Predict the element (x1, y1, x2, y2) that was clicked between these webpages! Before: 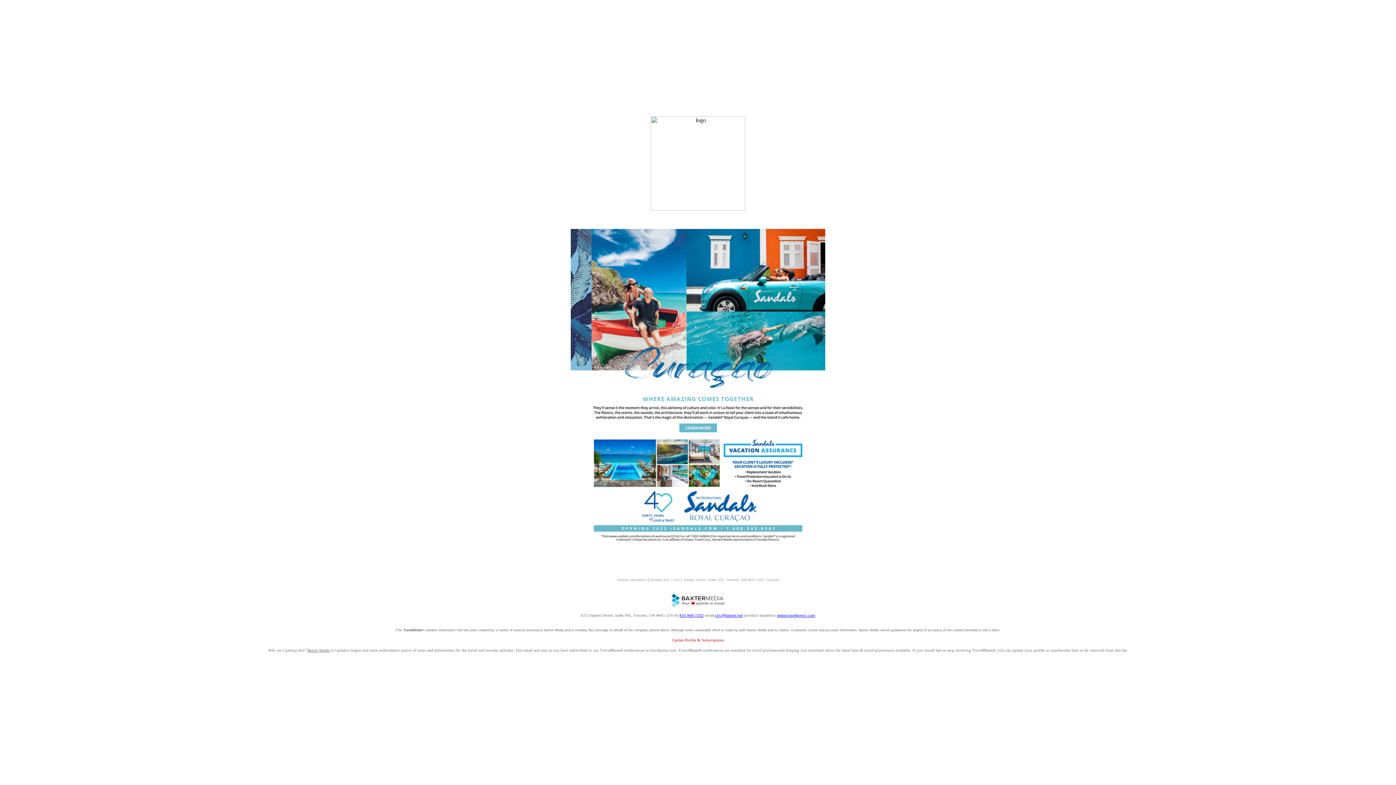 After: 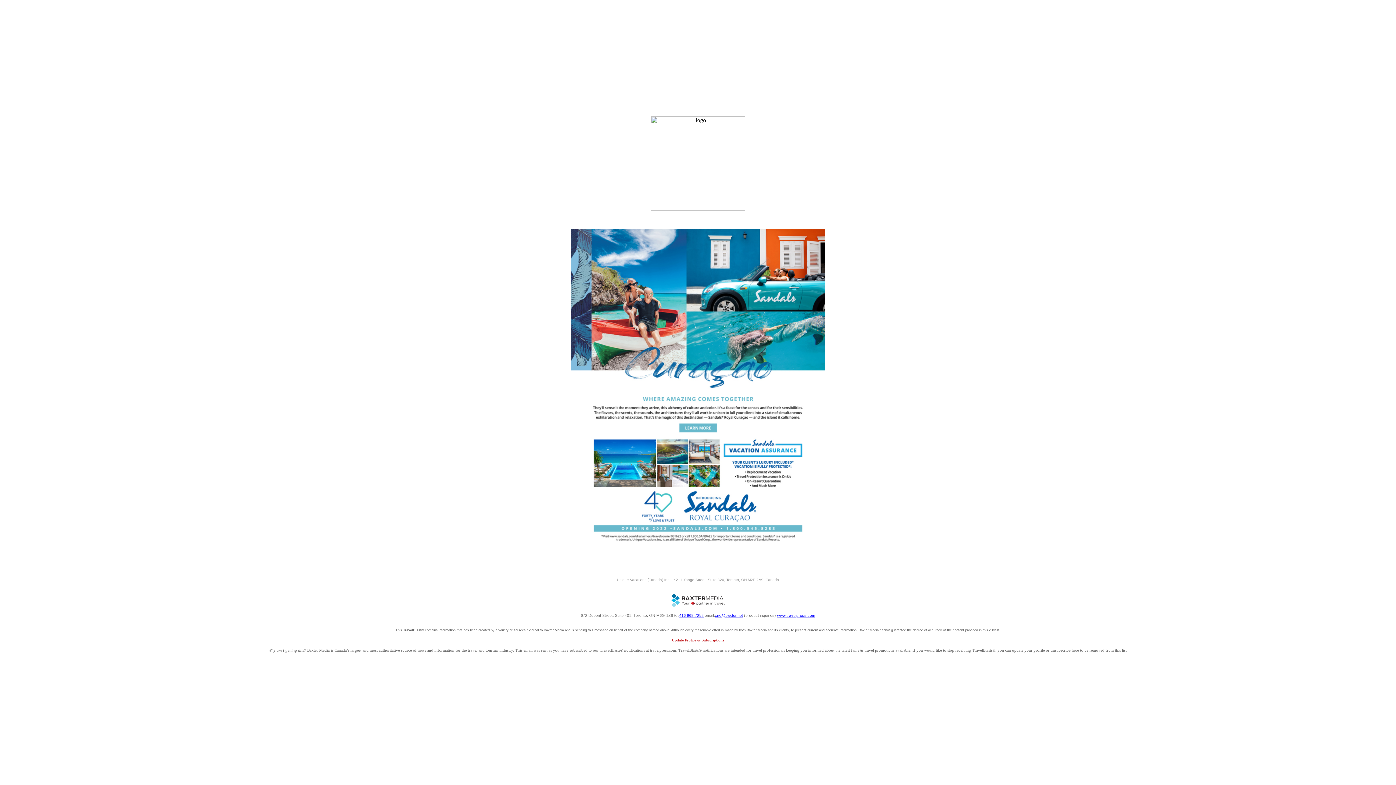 Action: label: circ@baxter.net bbox: (715, 613, 743, 617)